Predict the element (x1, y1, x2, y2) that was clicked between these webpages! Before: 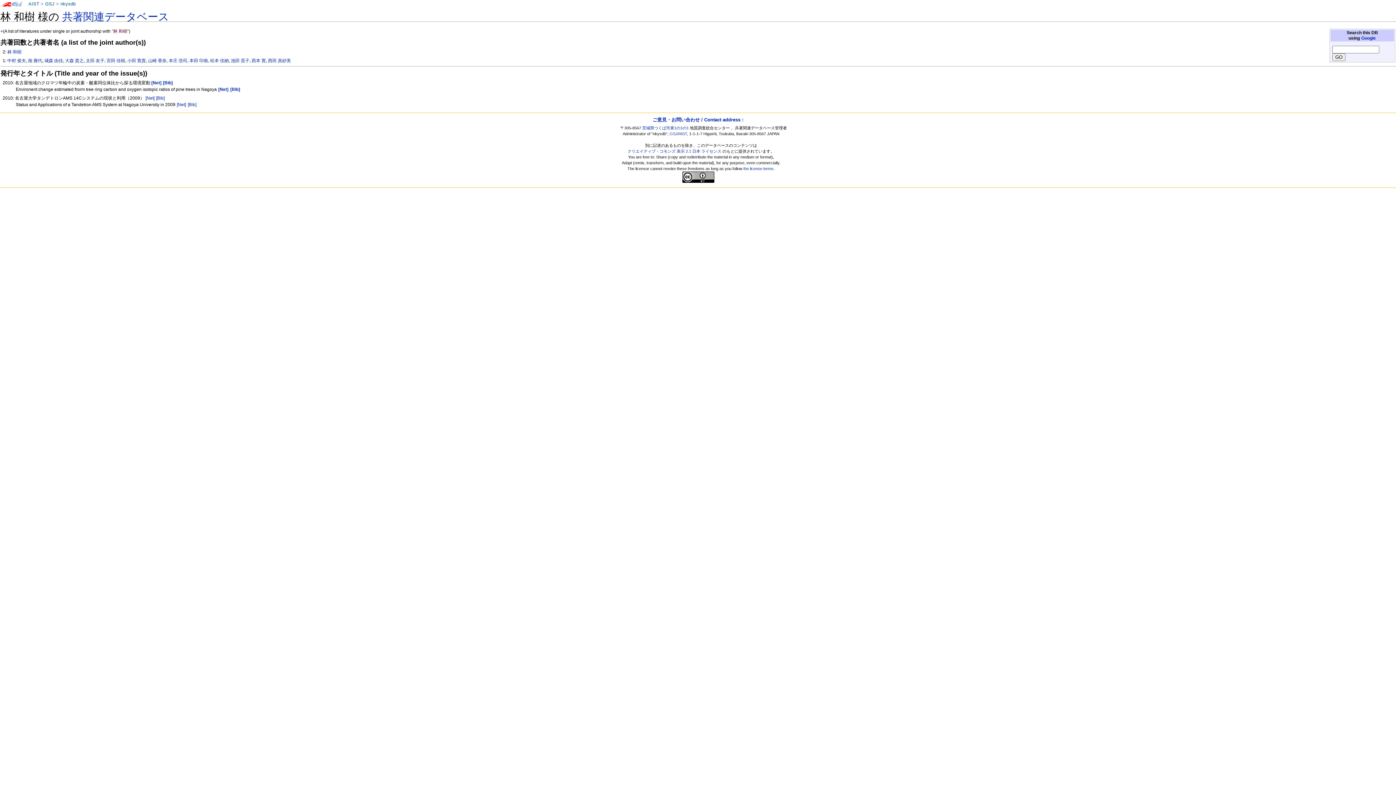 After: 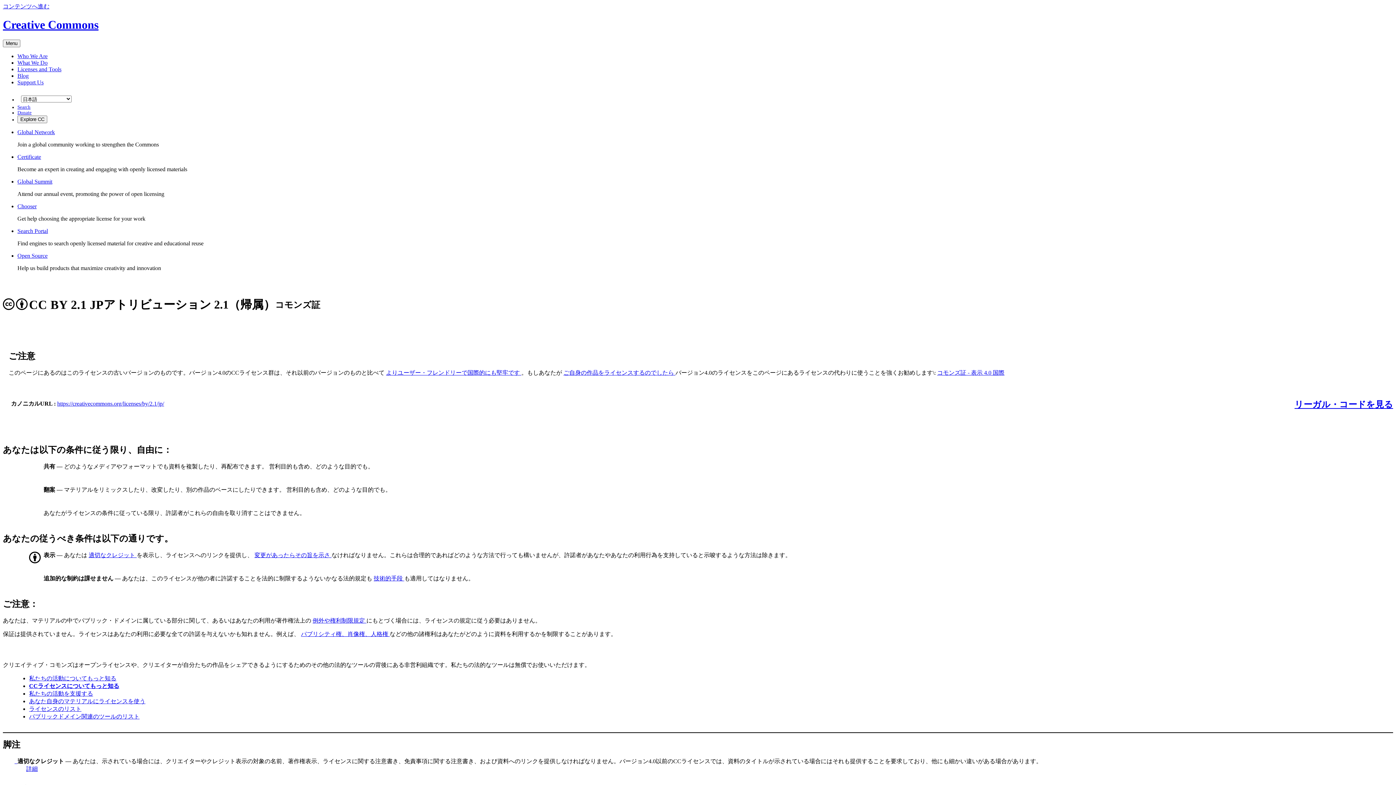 Action: bbox: (682, 174, 714, 179)